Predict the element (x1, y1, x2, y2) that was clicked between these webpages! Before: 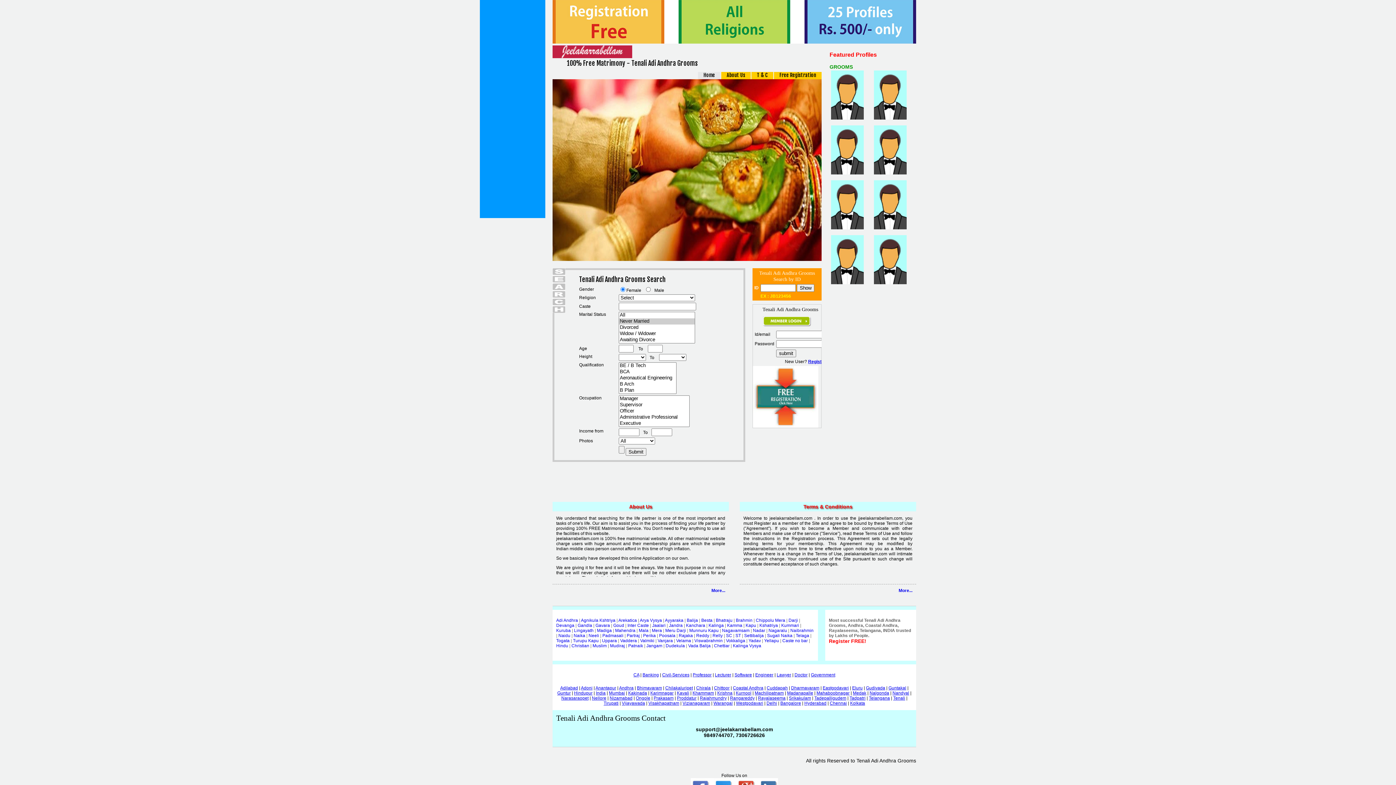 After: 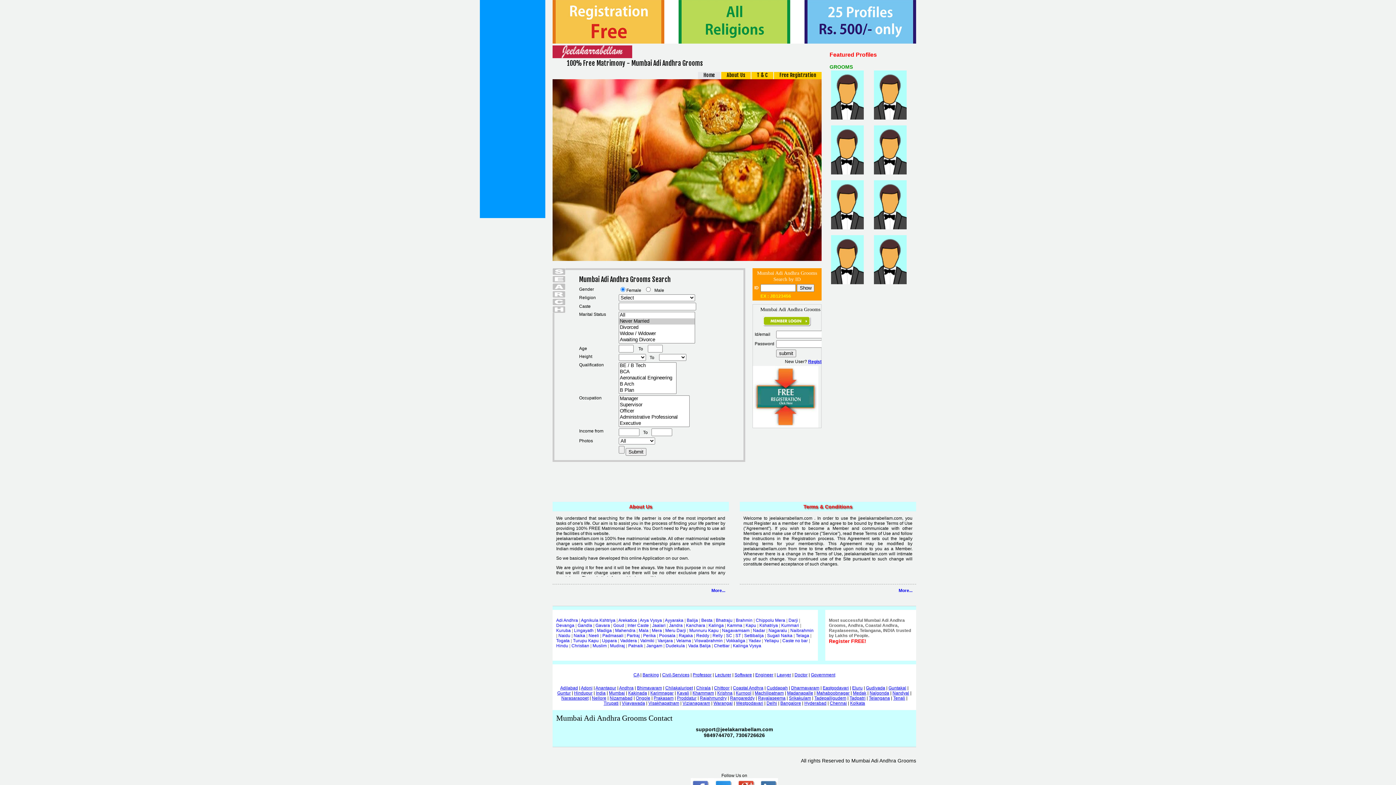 Action: bbox: (609, 690, 625, 696) label: Mumbai